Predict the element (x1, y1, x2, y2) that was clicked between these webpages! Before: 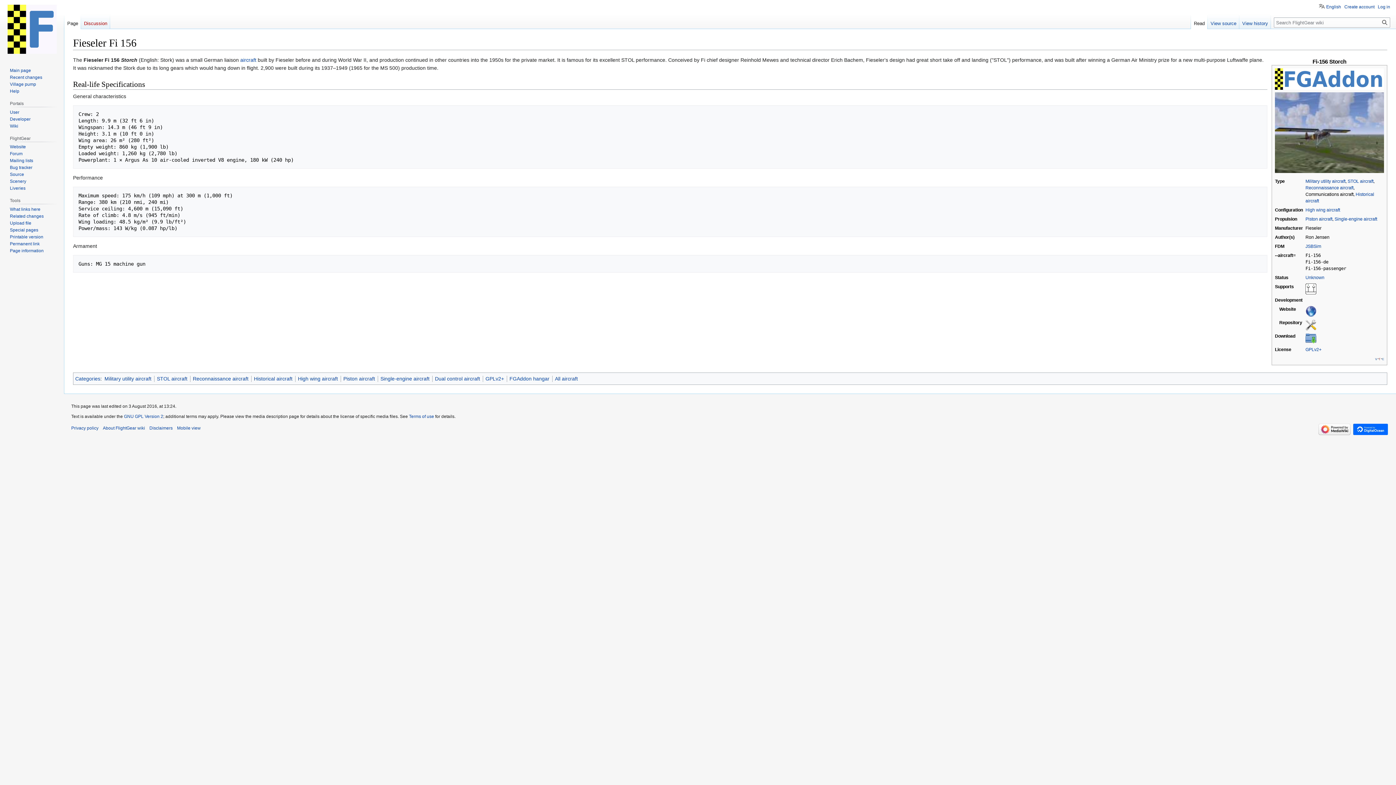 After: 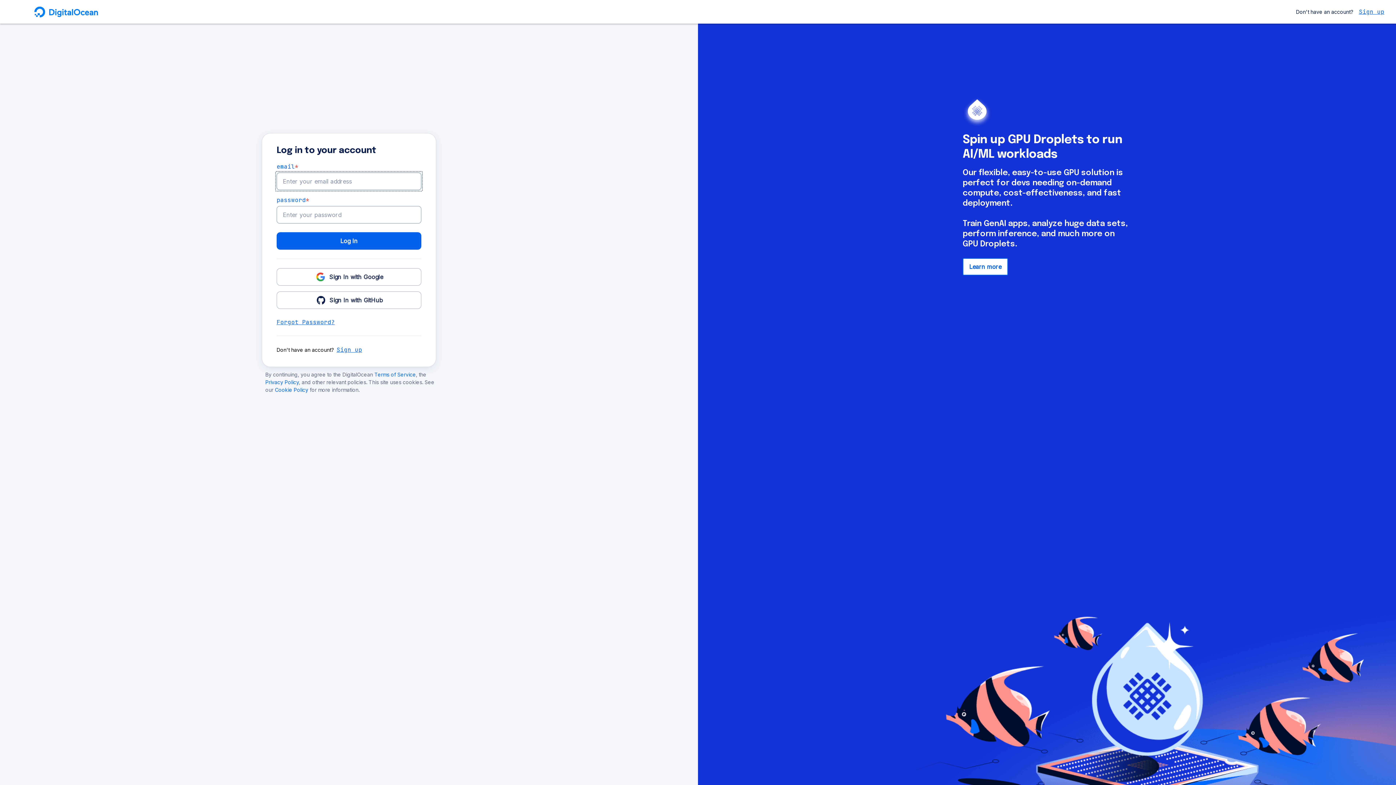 Action: bbox: (1350, 426, 1389, 431)